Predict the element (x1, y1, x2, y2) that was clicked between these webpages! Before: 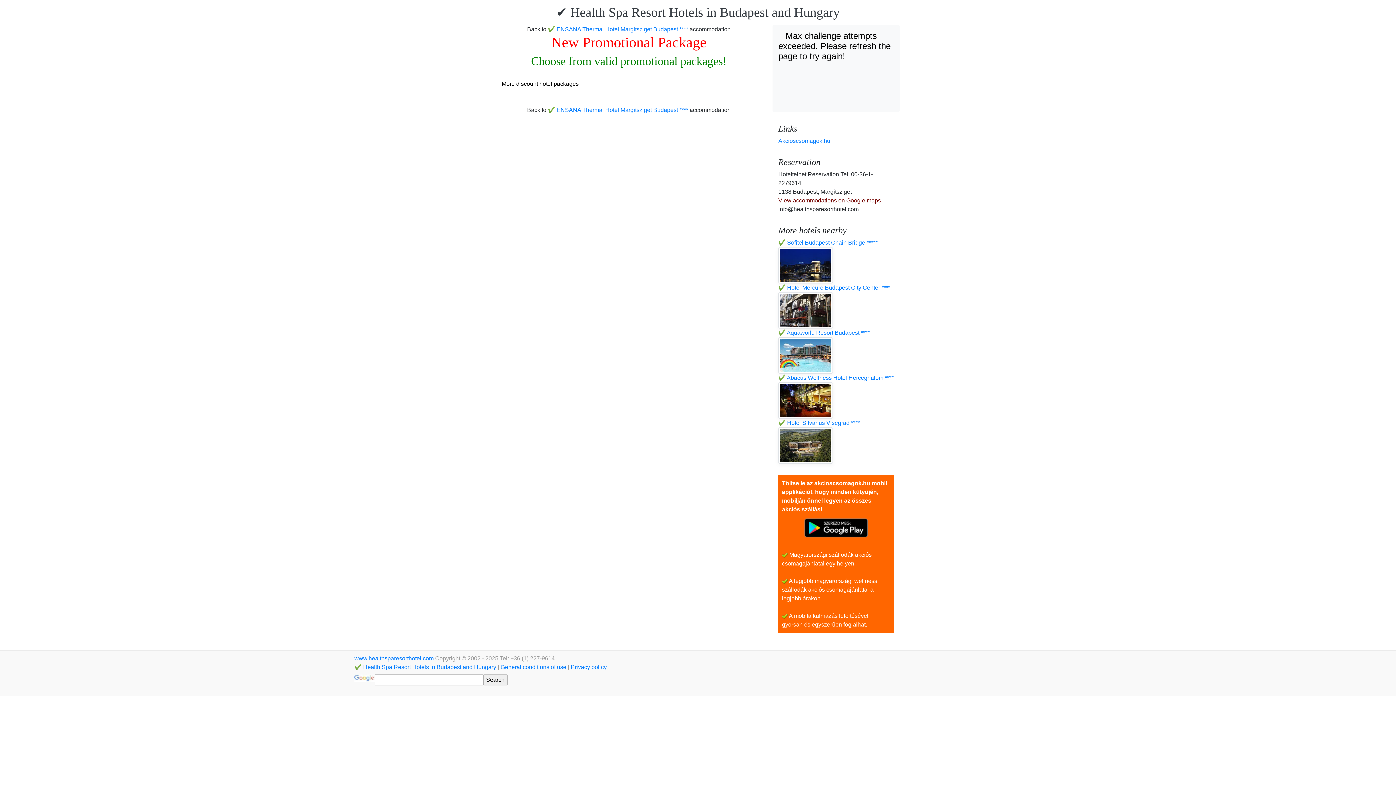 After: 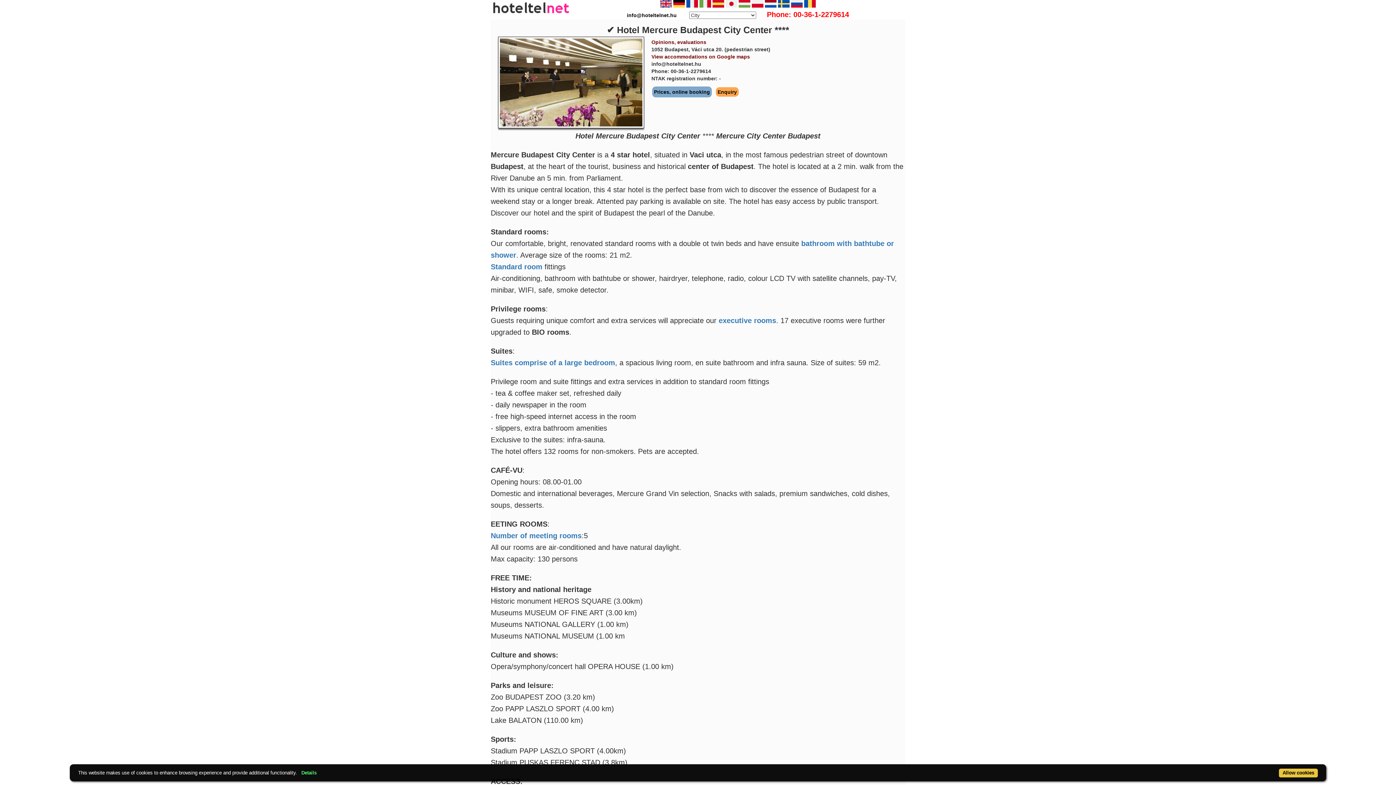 Action: bbox: (778, 284, 890, 290) label: ✔️ Hotel Mercure Budapest City Center ****